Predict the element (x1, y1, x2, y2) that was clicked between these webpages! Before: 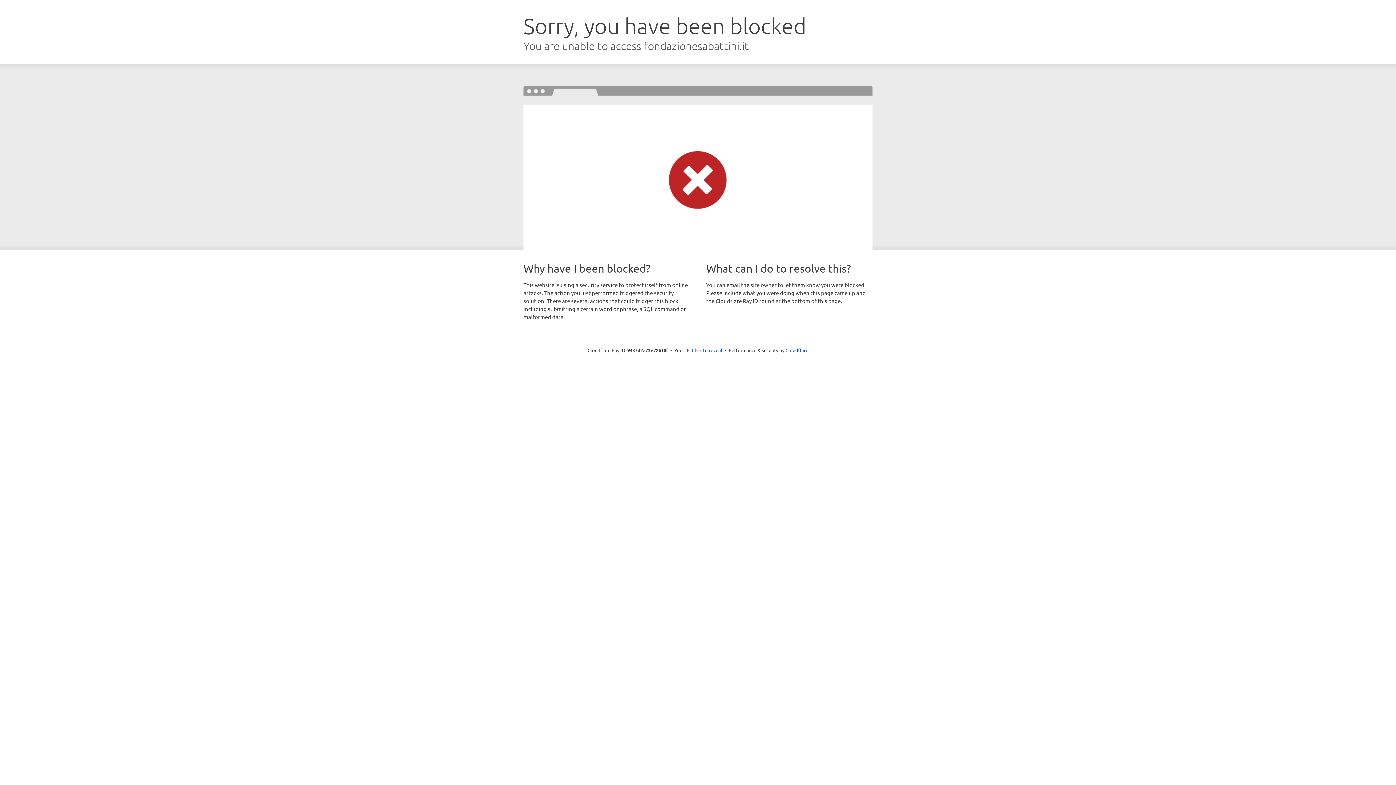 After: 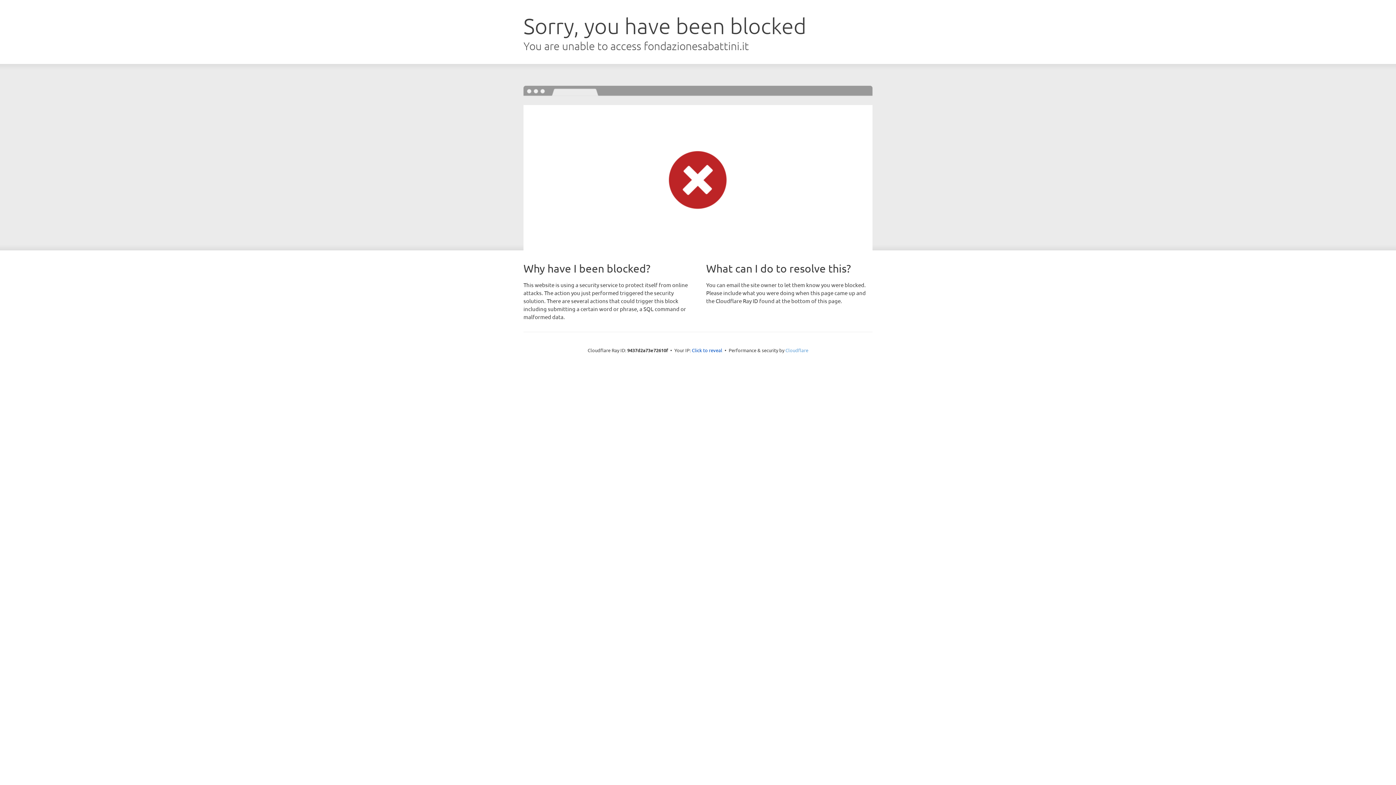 Action: label: Cloudflare bbox: (785, 347, 808, 353)